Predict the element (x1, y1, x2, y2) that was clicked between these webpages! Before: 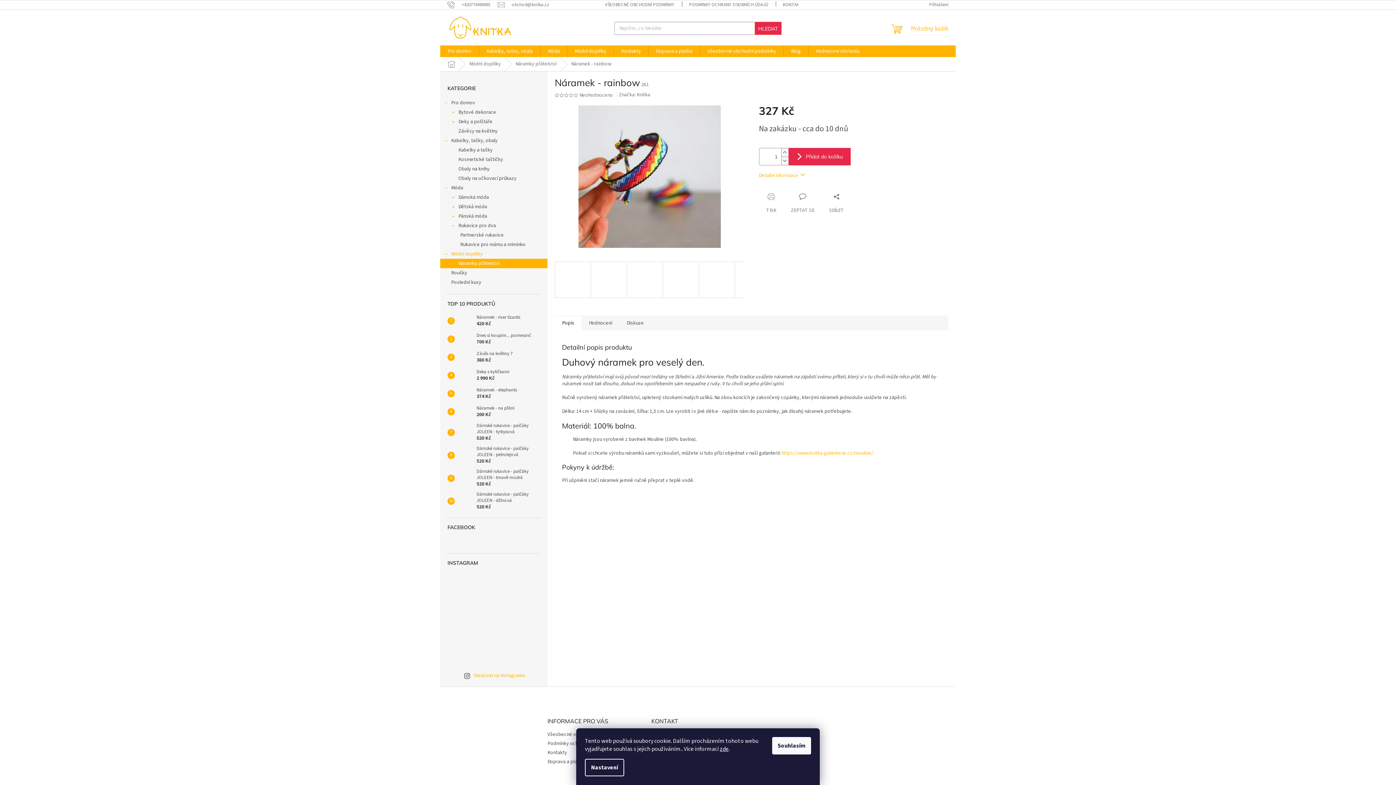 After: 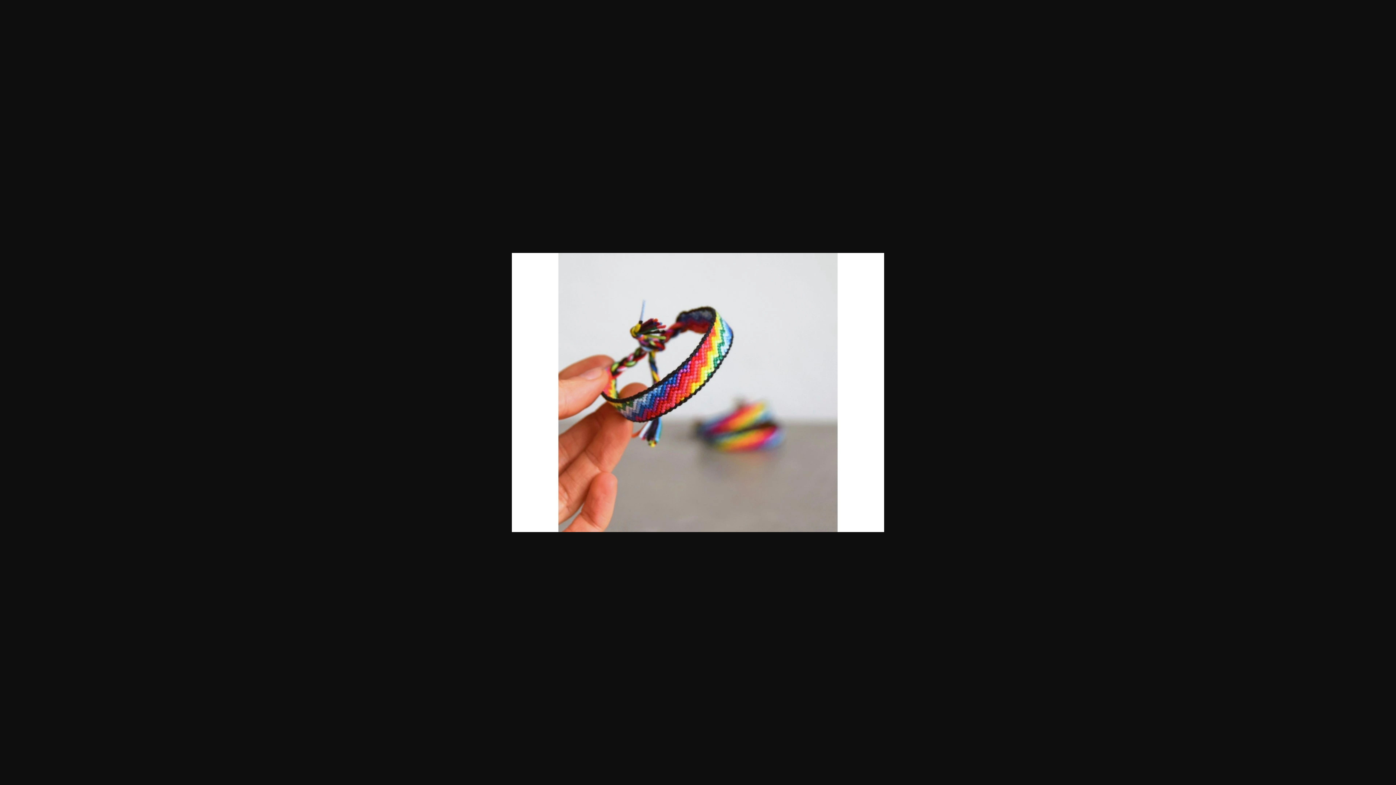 Action: bbox: (554, 261, 591, 298)